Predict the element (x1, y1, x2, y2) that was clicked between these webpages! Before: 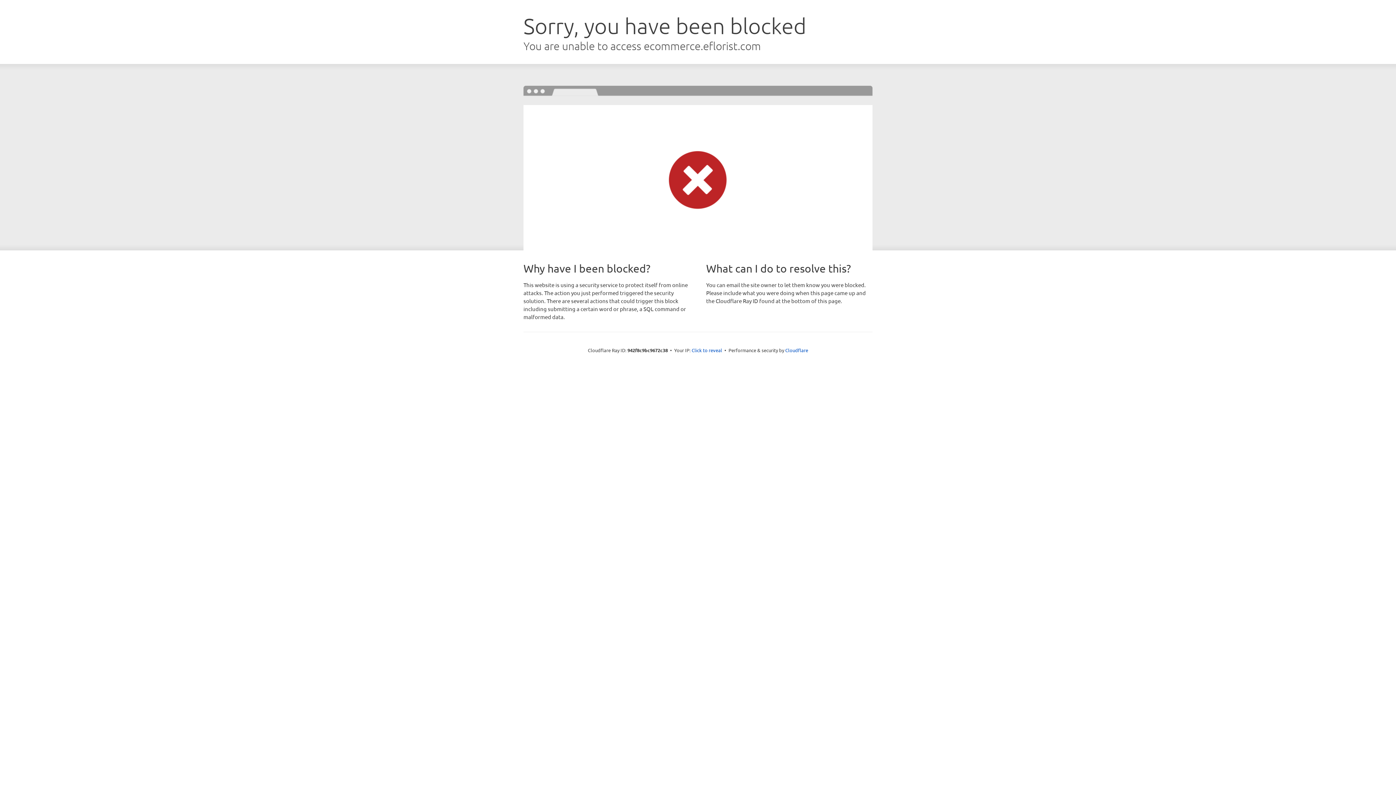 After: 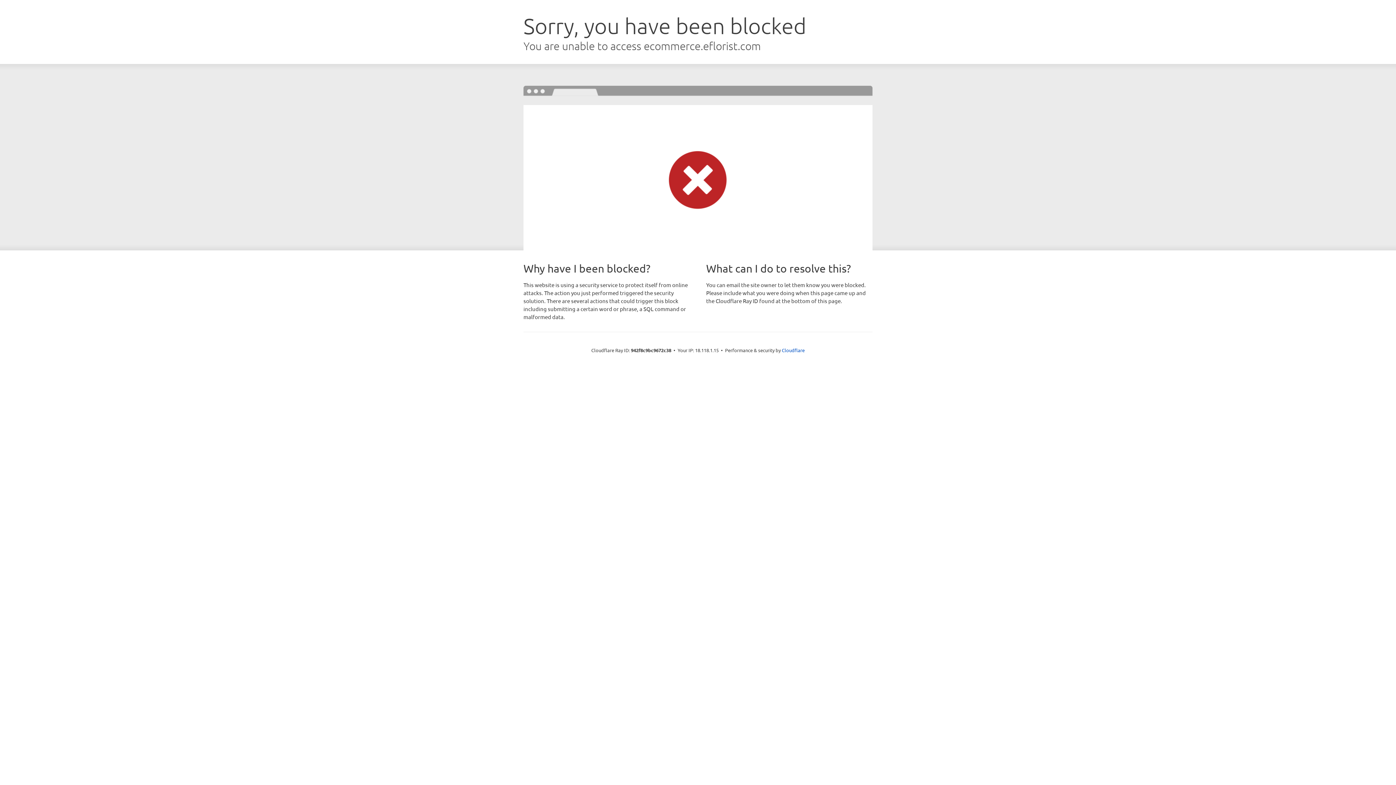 Action: bbox: (691, 346, 722, 353) label: Click to reveal